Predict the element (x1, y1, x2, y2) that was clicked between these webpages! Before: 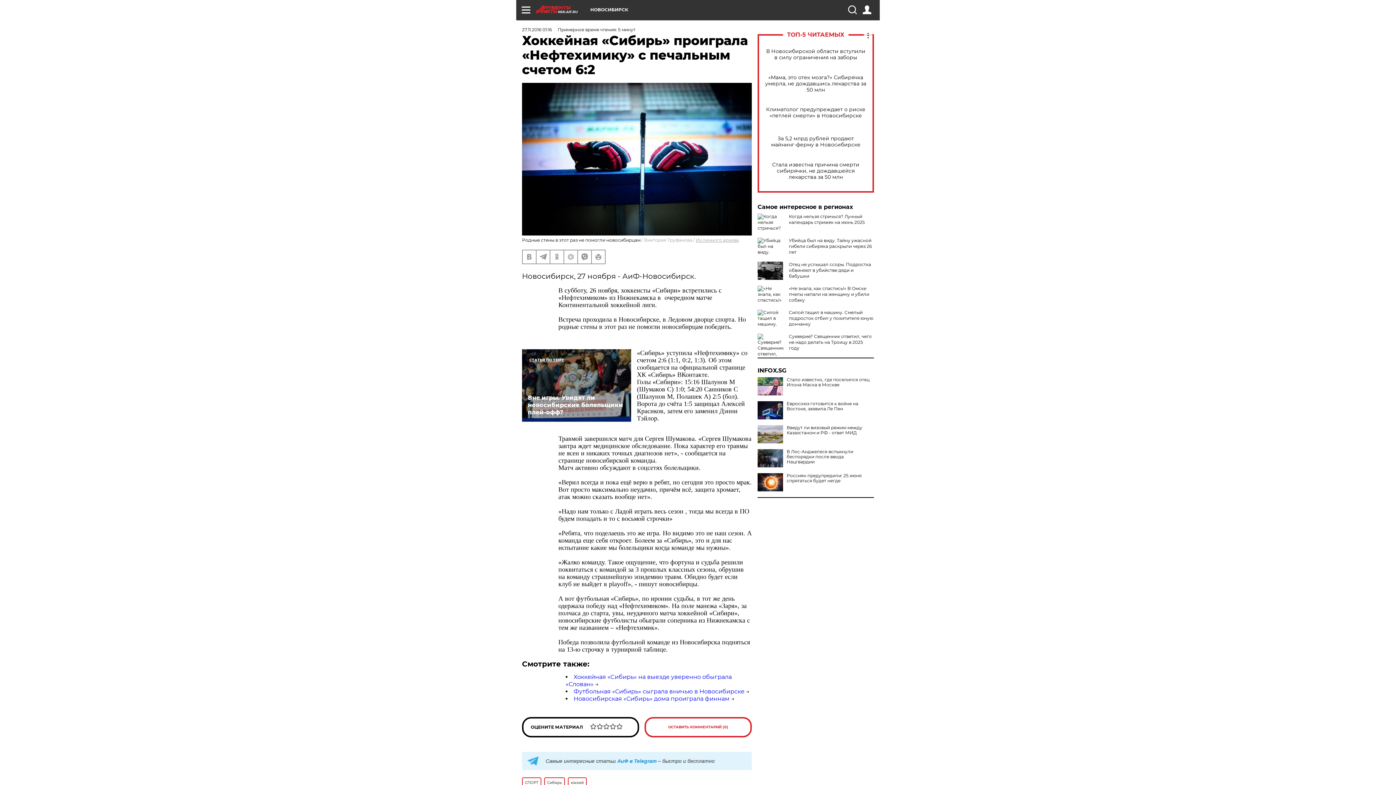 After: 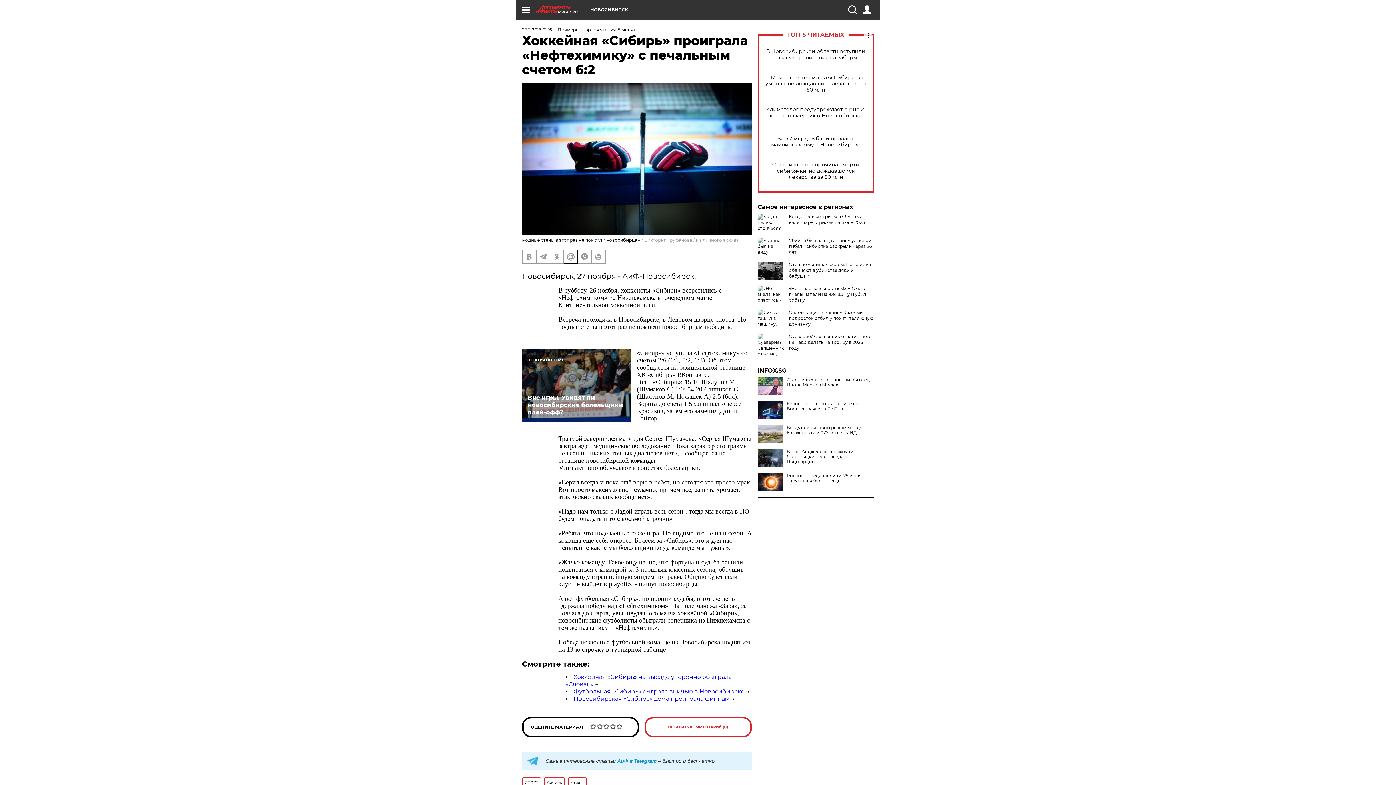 Action: bbox: (564, 250, 577, 263)